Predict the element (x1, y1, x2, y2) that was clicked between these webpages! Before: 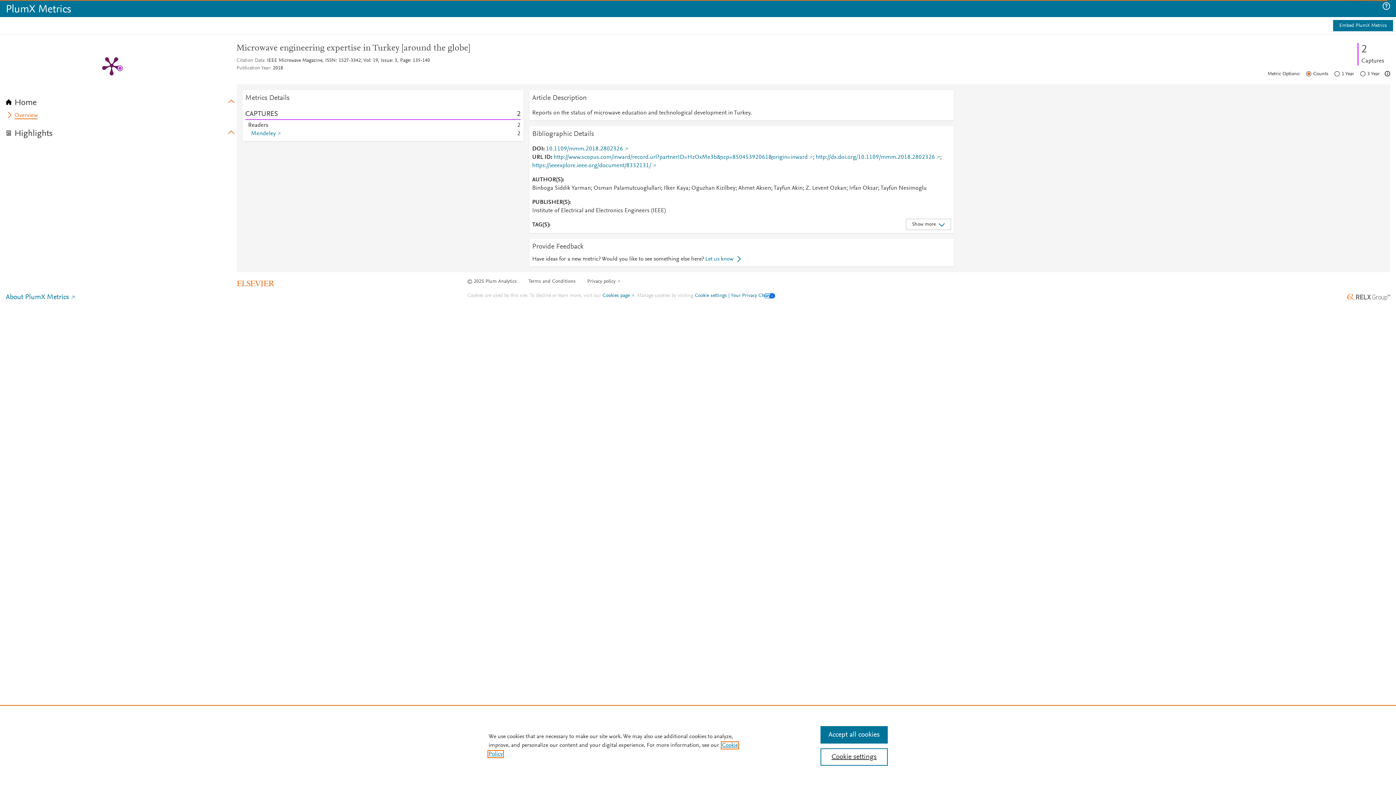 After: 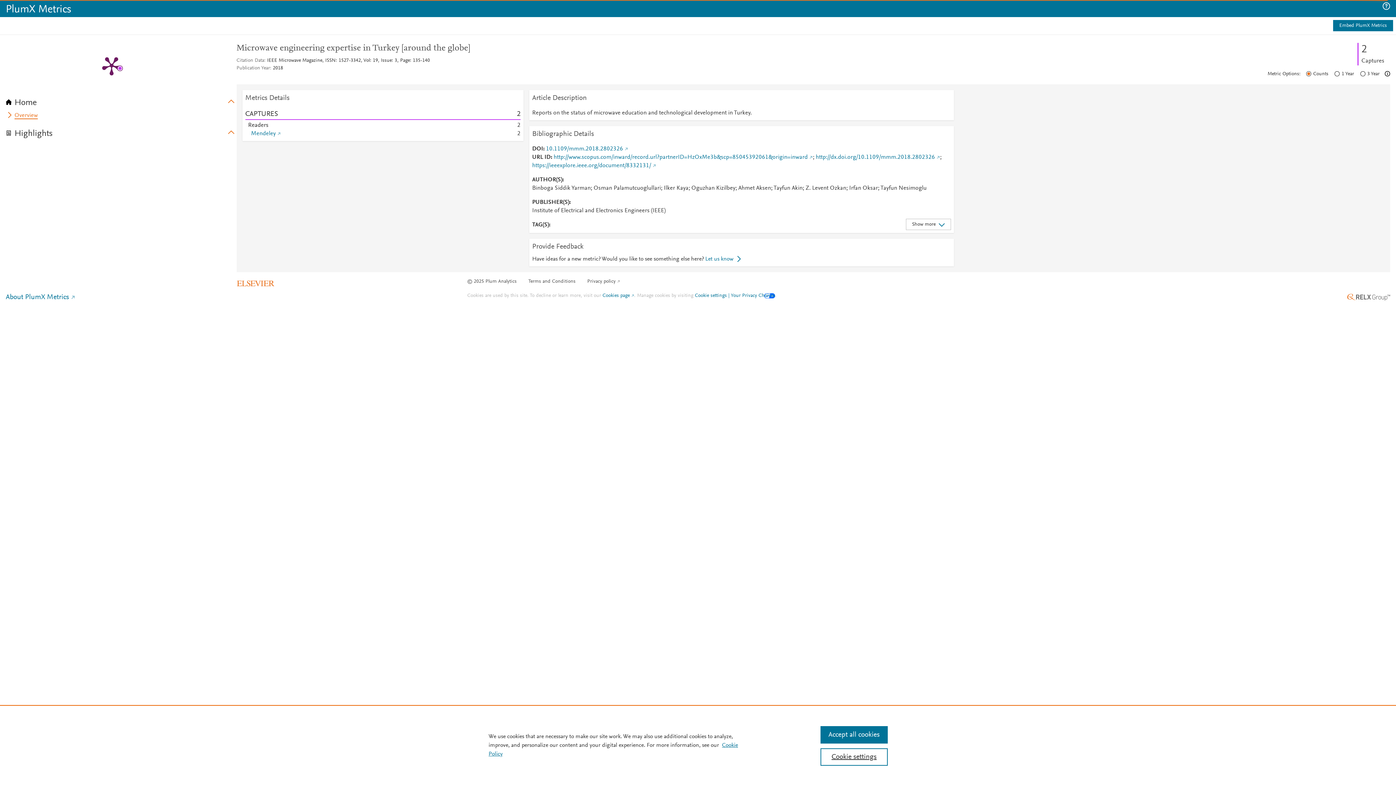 Action: bbox: (14, 112, 37, 118) label: Overview